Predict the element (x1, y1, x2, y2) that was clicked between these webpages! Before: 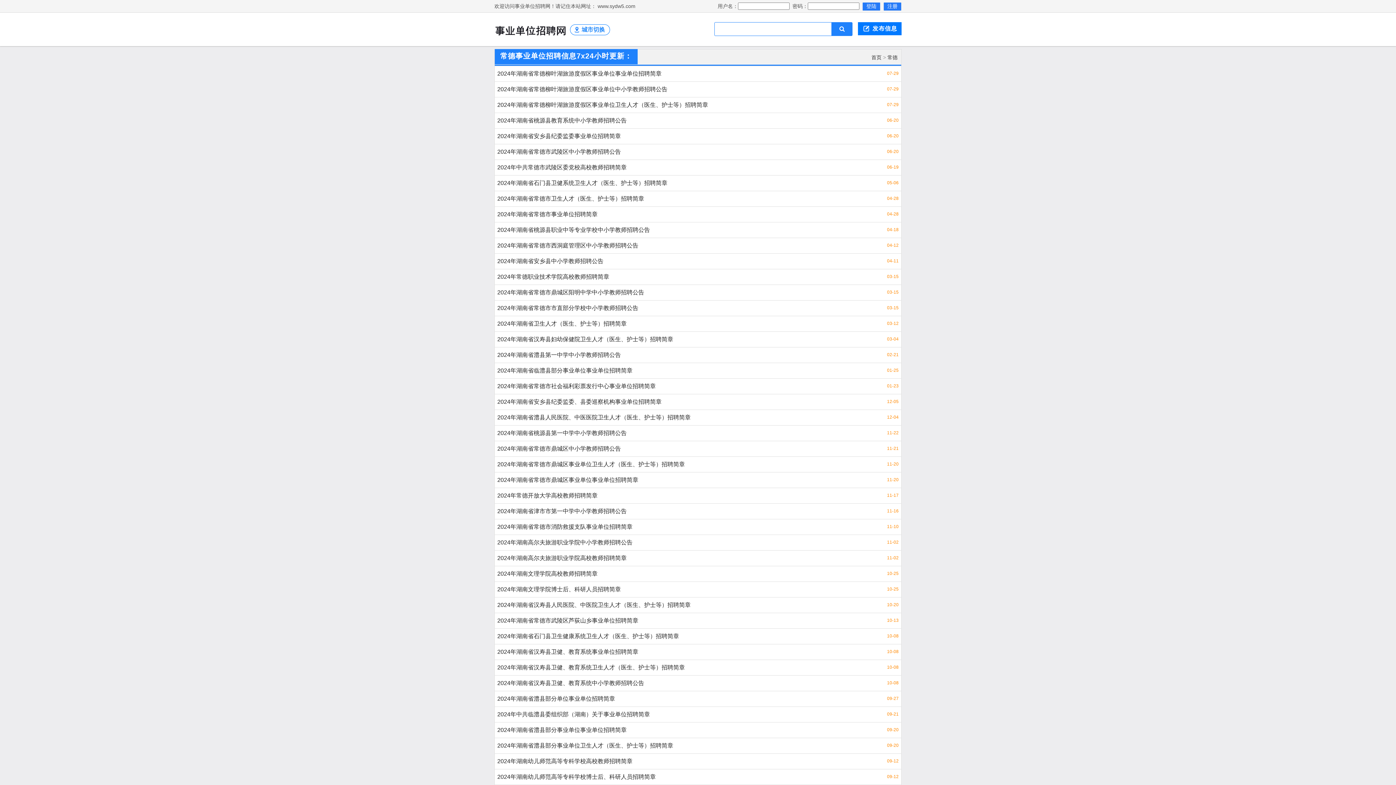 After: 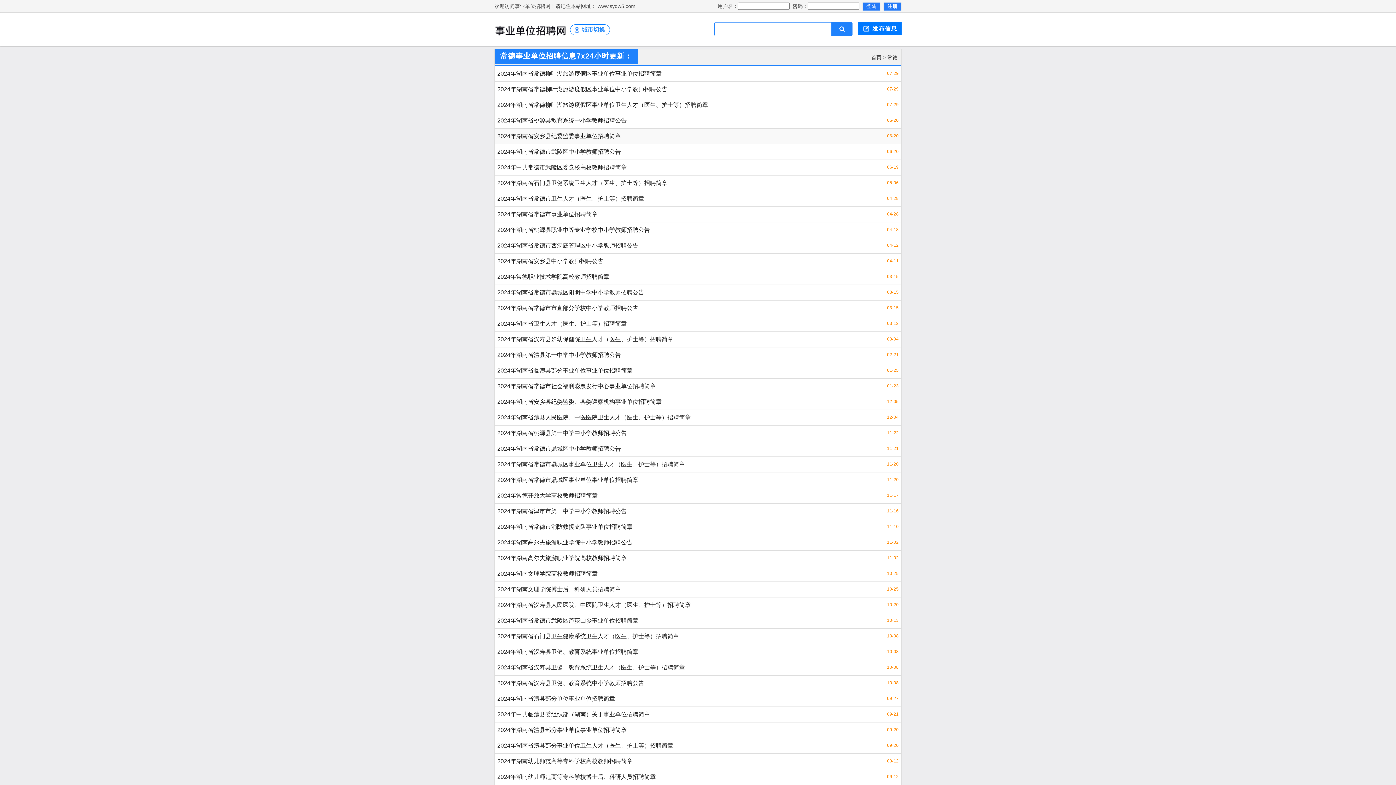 Action: label: 2024年湖南省安乡县纪委监委事业单位招聘简章 bbox: (497, 133, 621, 139)